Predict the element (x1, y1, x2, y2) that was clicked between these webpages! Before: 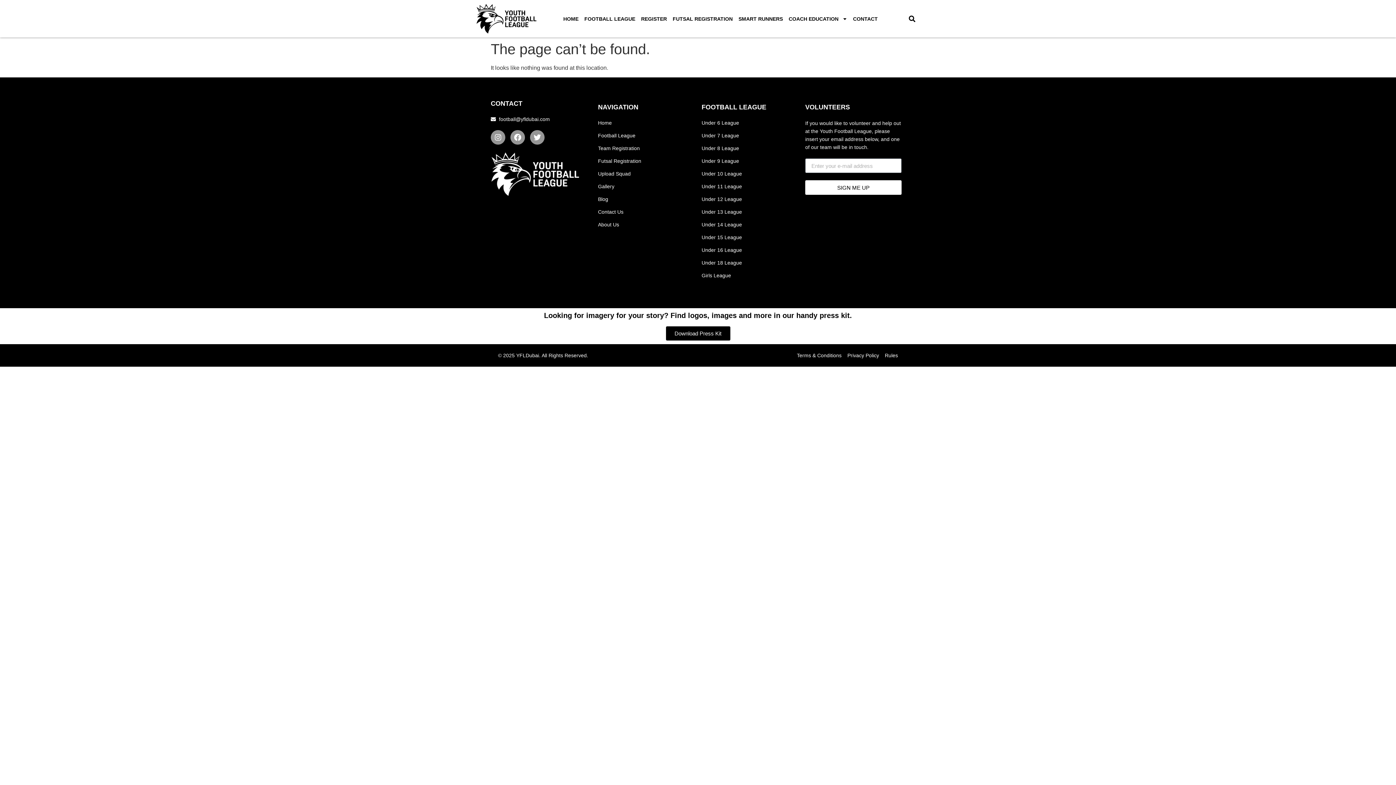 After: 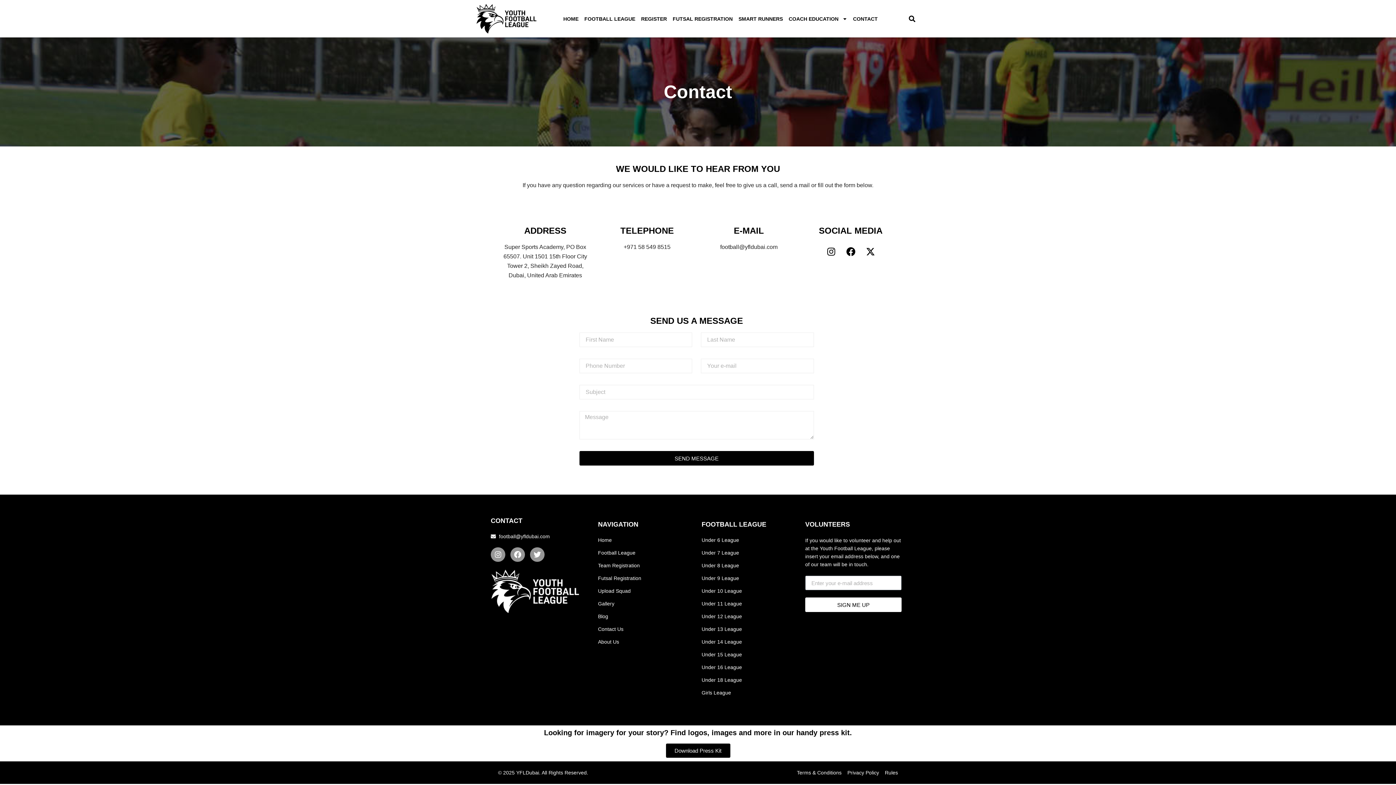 Action: bbox: (598, 208, 694, 215) label: Contact Us